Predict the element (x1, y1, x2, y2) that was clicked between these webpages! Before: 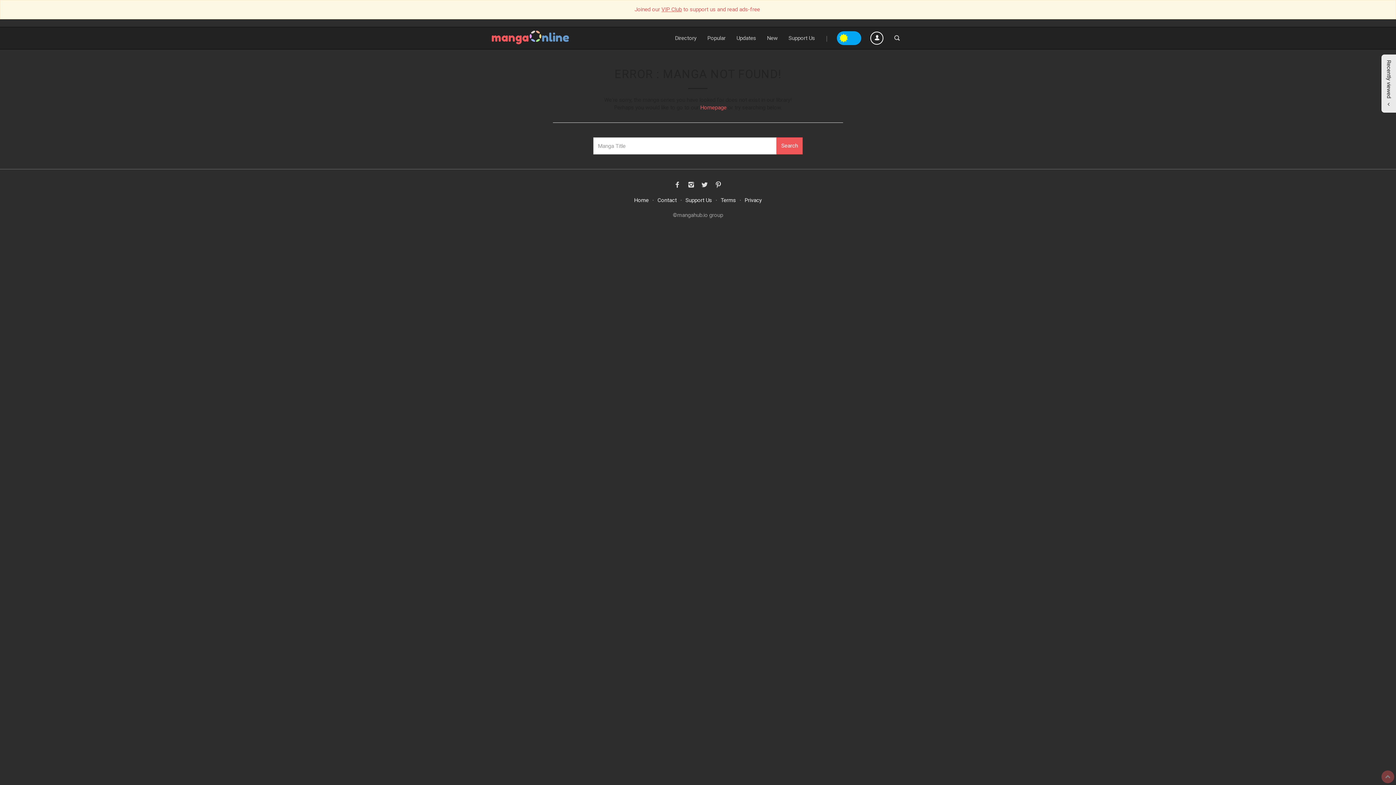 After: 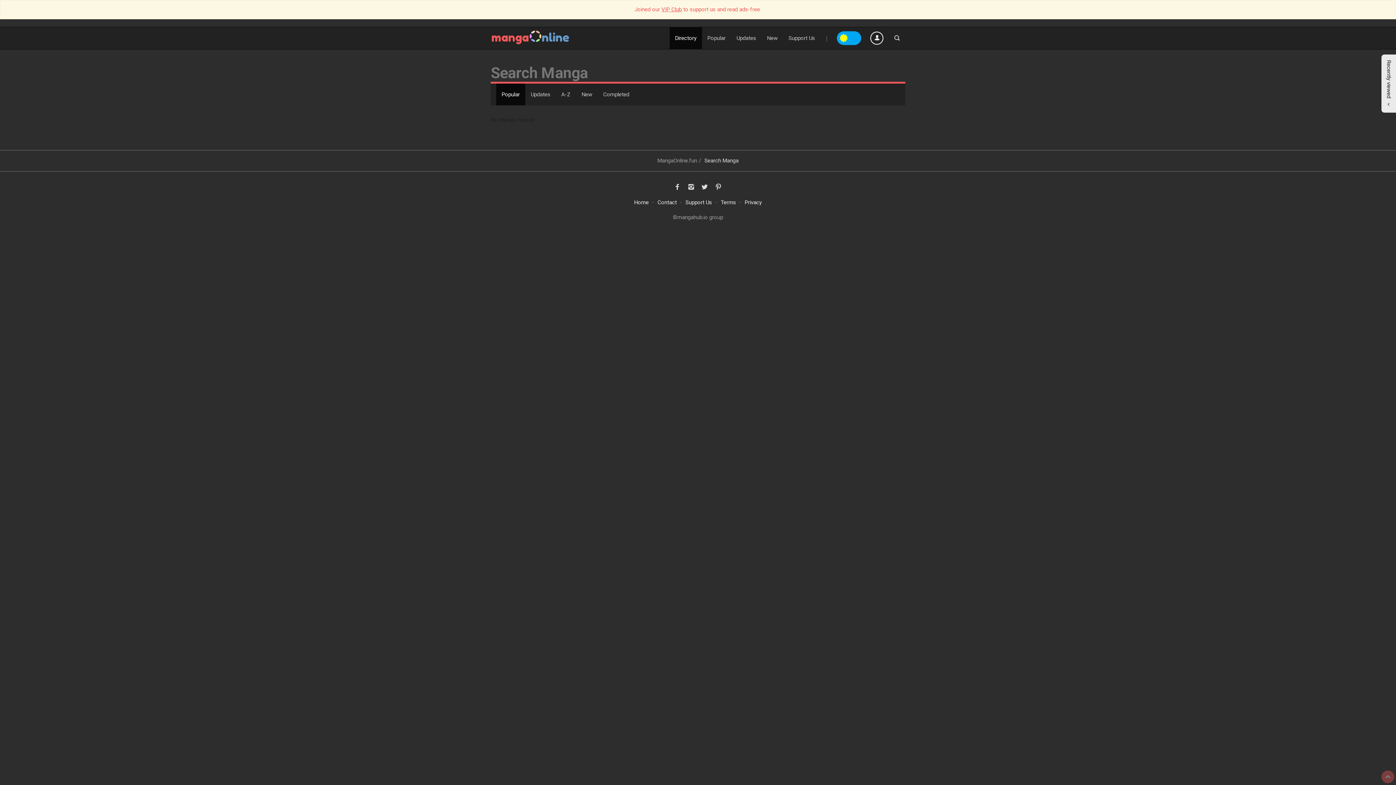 Action: bbox: (669, 27, 702, 49) label: Directory